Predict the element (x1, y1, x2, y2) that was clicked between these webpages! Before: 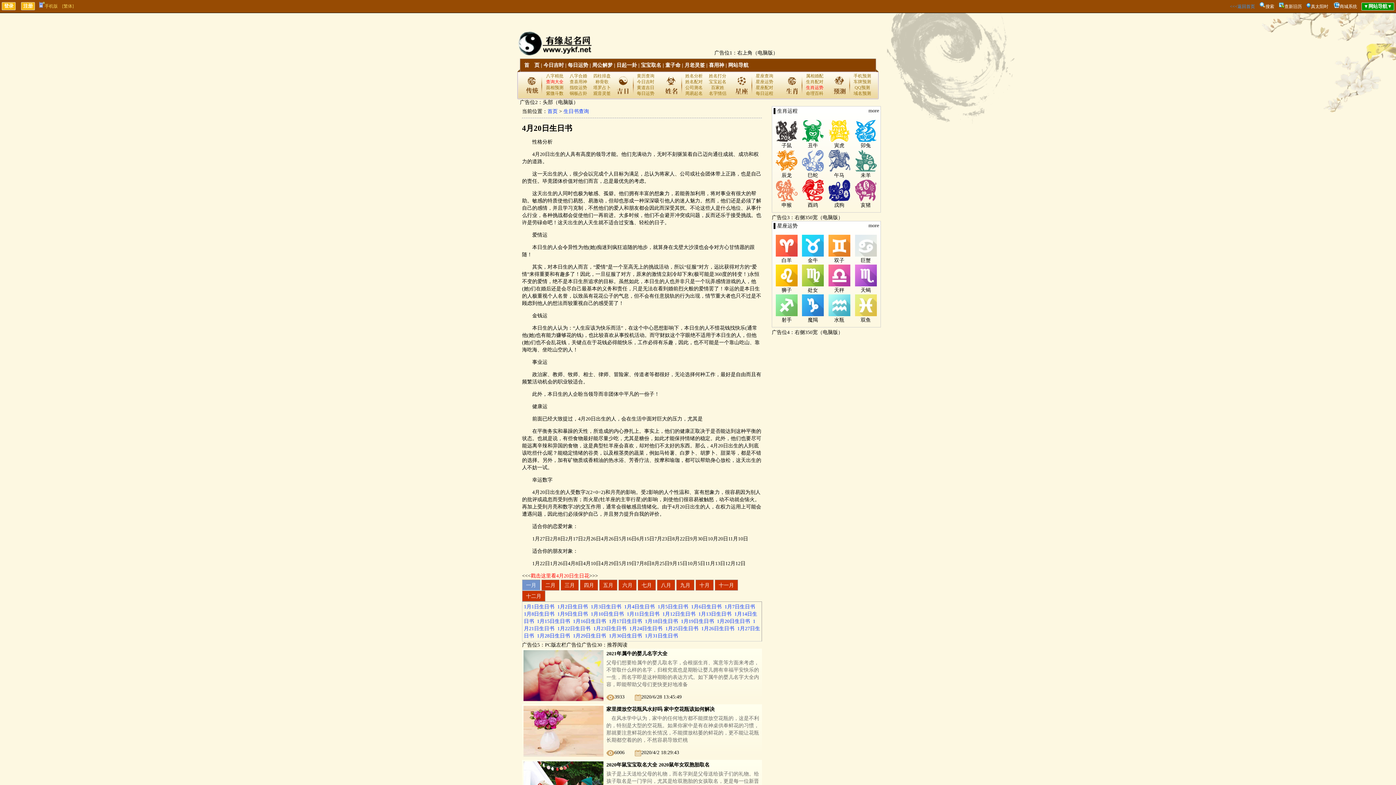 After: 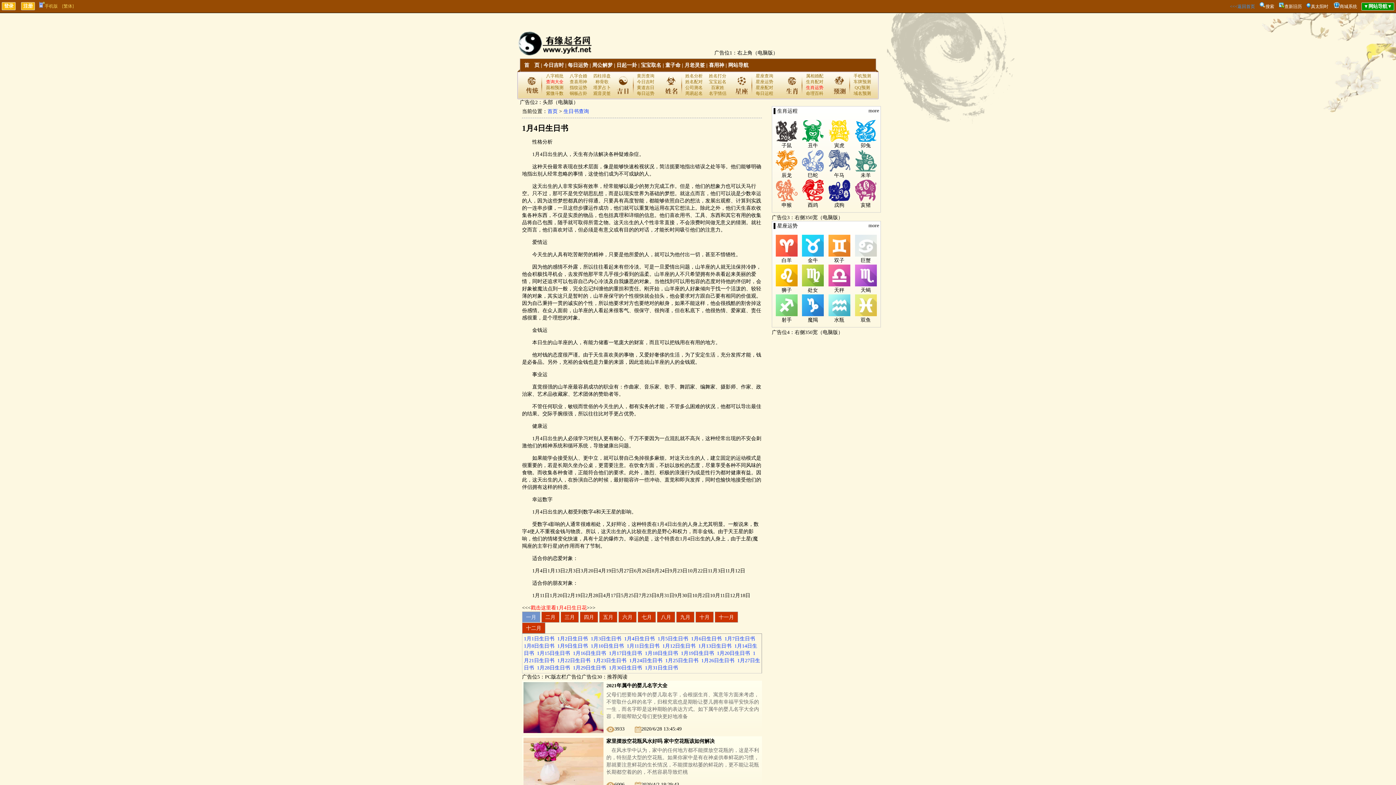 Action: bbox: (624, 604, 654, 609) label: 1月4日生日书